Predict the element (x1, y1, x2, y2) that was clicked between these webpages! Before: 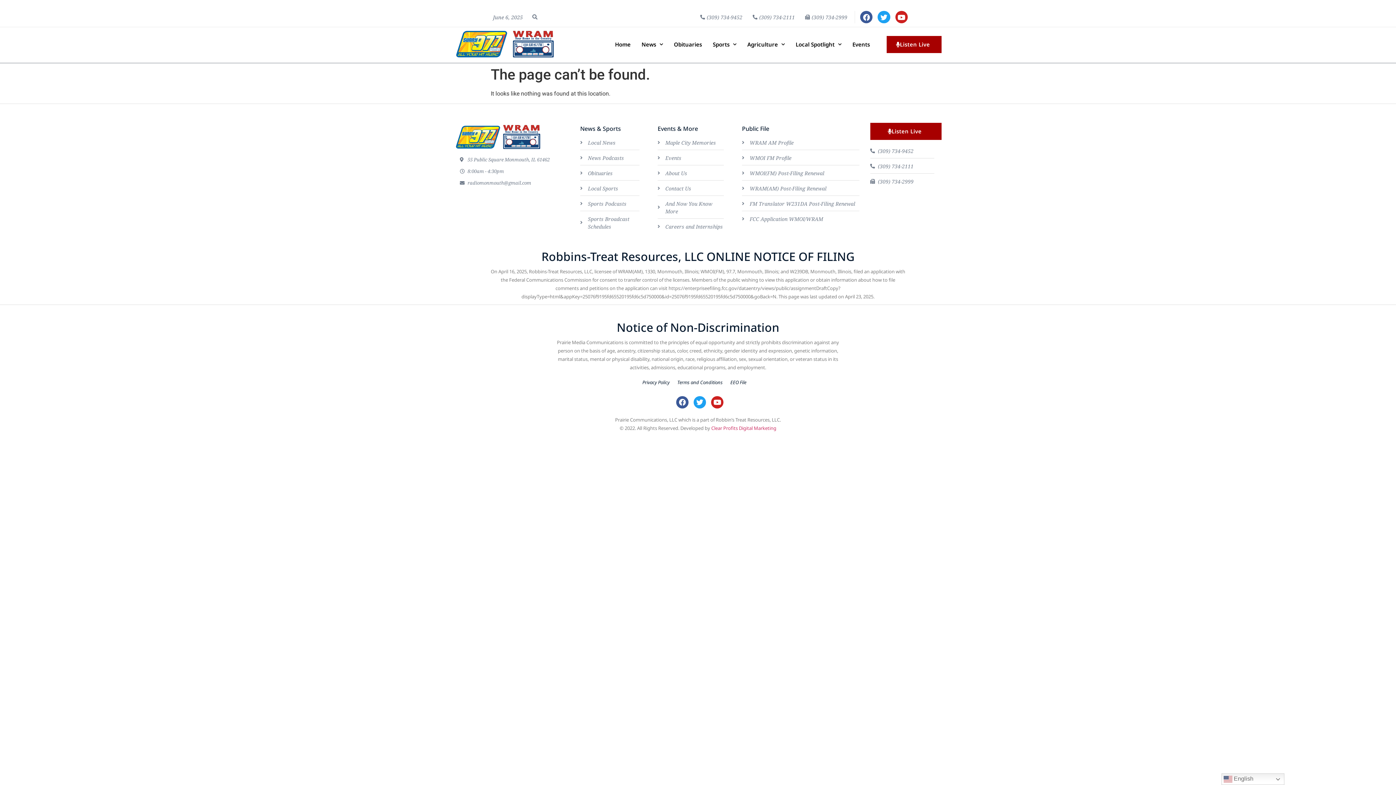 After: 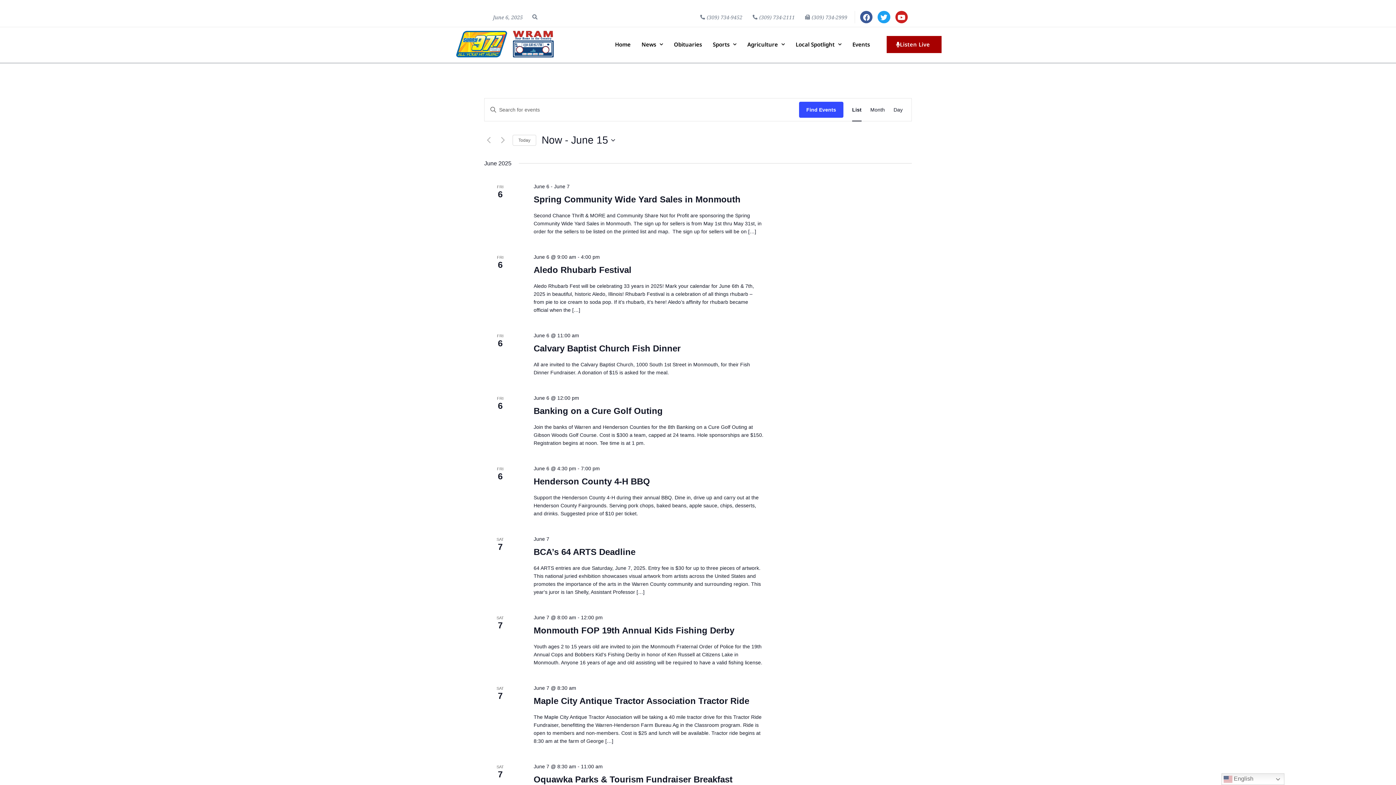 Action: label: Events bbox: (657, 154, 723, 161)